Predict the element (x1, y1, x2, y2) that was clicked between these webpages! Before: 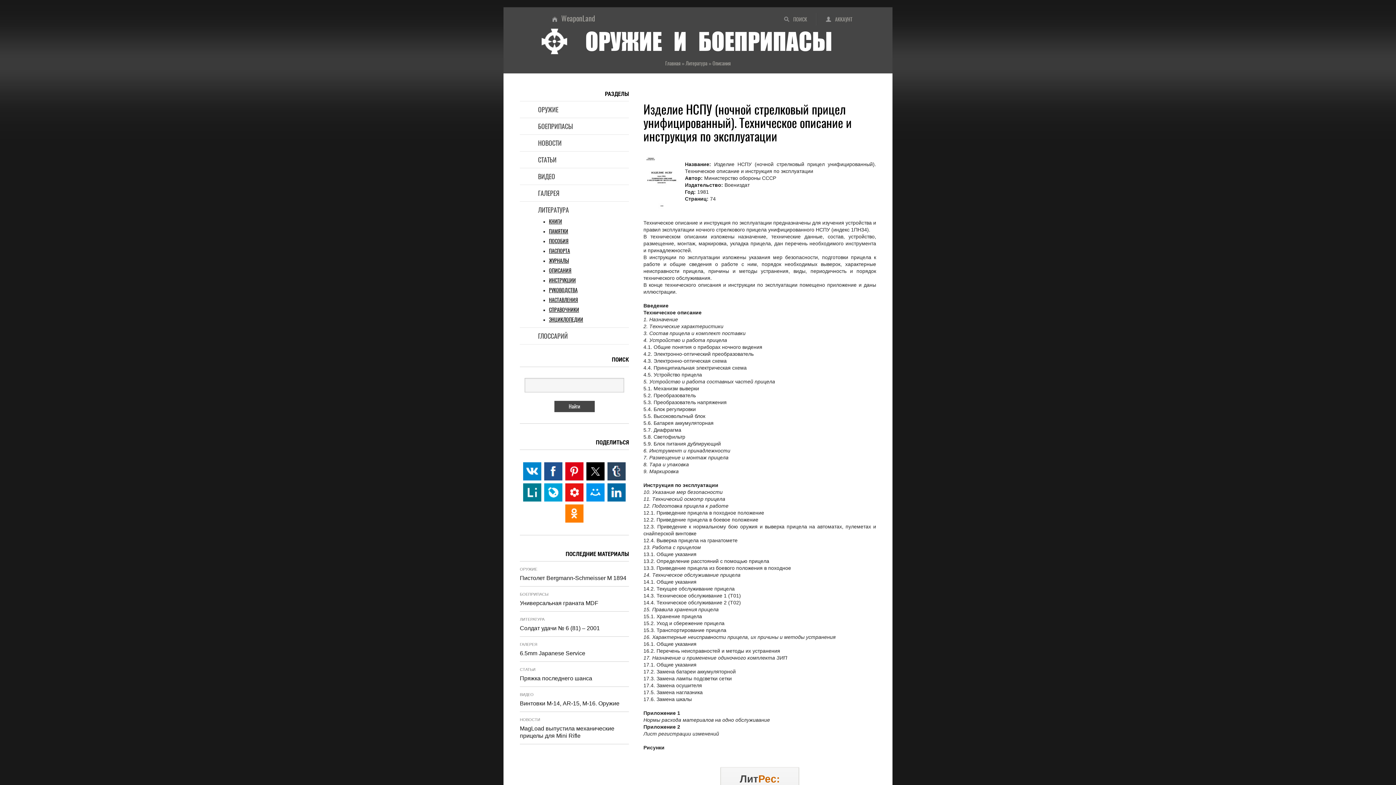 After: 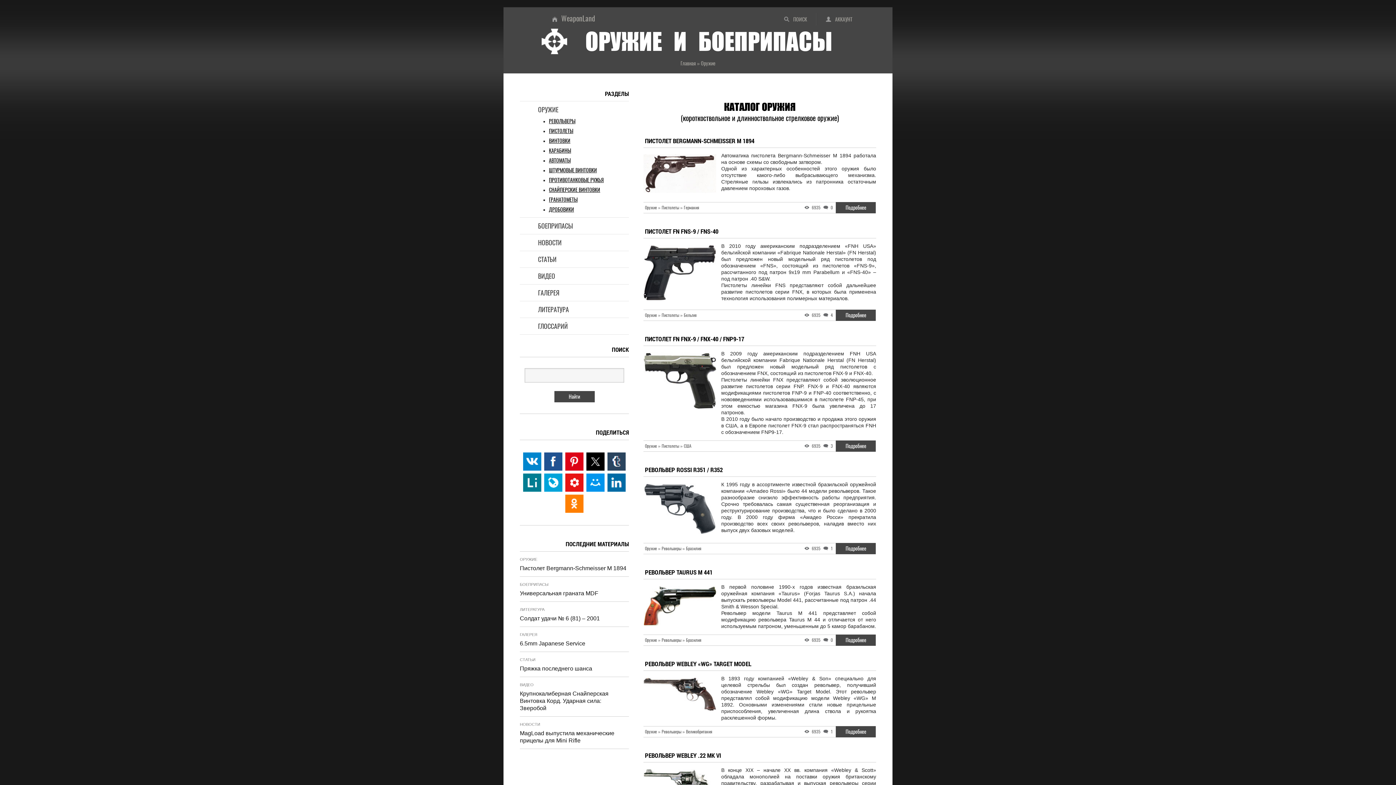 Action: label: ОРУЖИЕ bbox: (520, 567, 537, 571)